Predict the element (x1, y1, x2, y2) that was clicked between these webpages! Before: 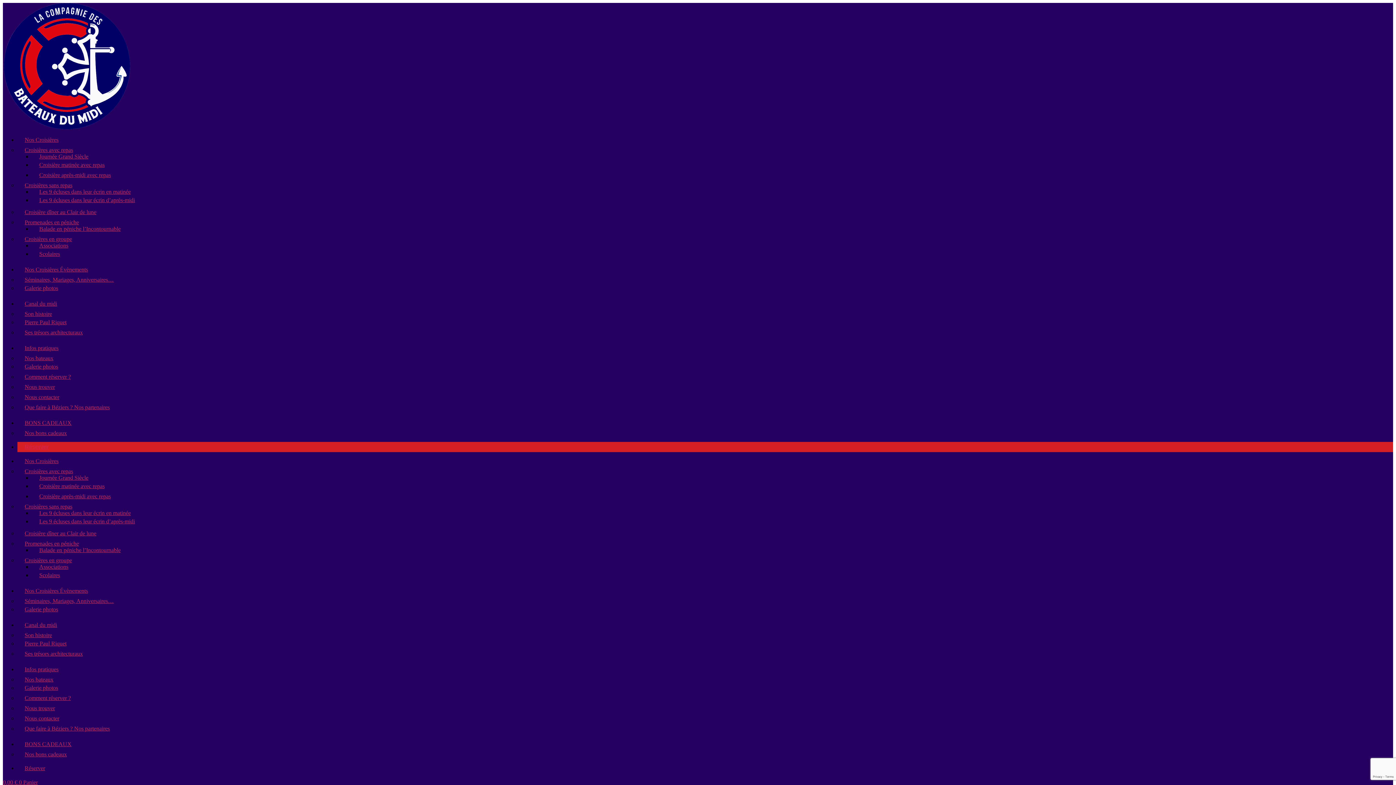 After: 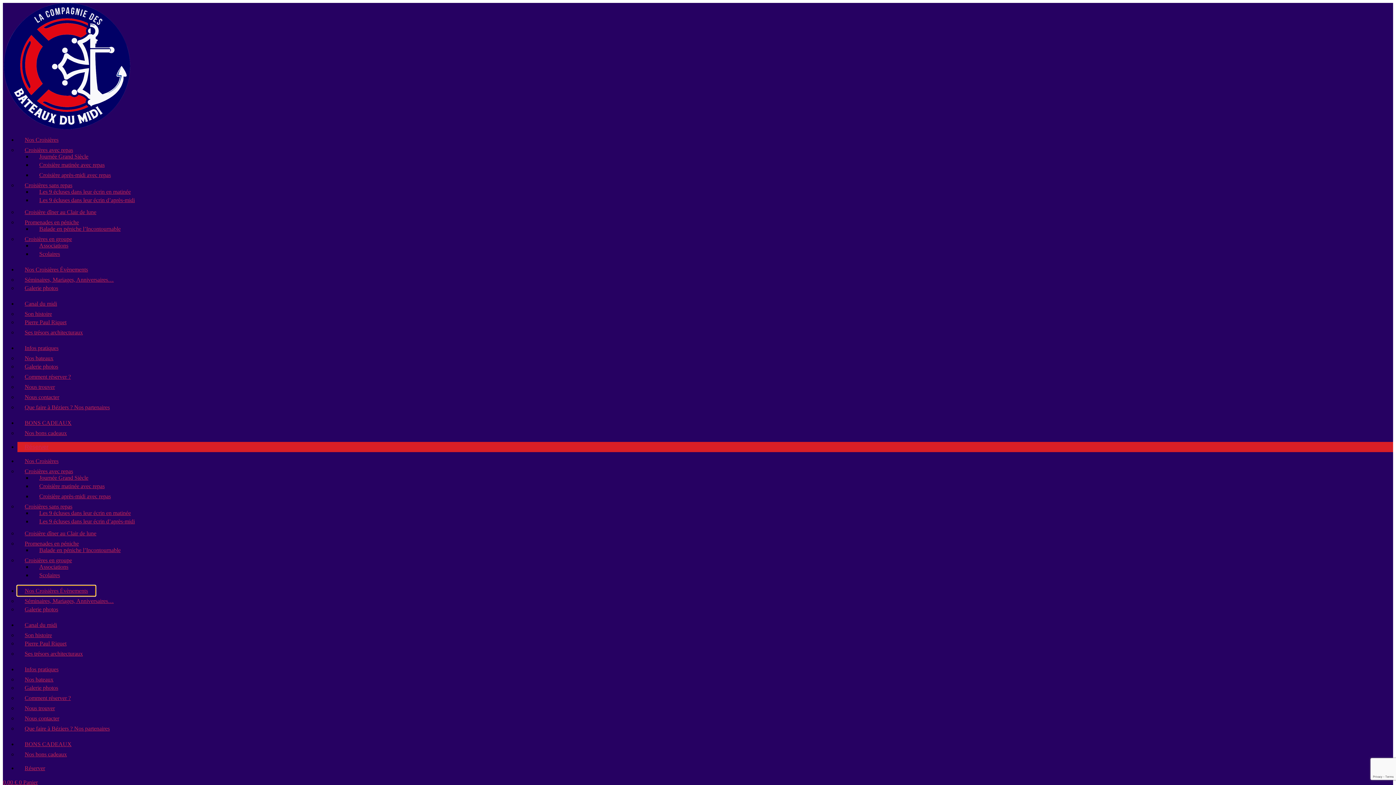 Action: bbox: (17, 586, 95, 596) label: Nos Croisières Évènements